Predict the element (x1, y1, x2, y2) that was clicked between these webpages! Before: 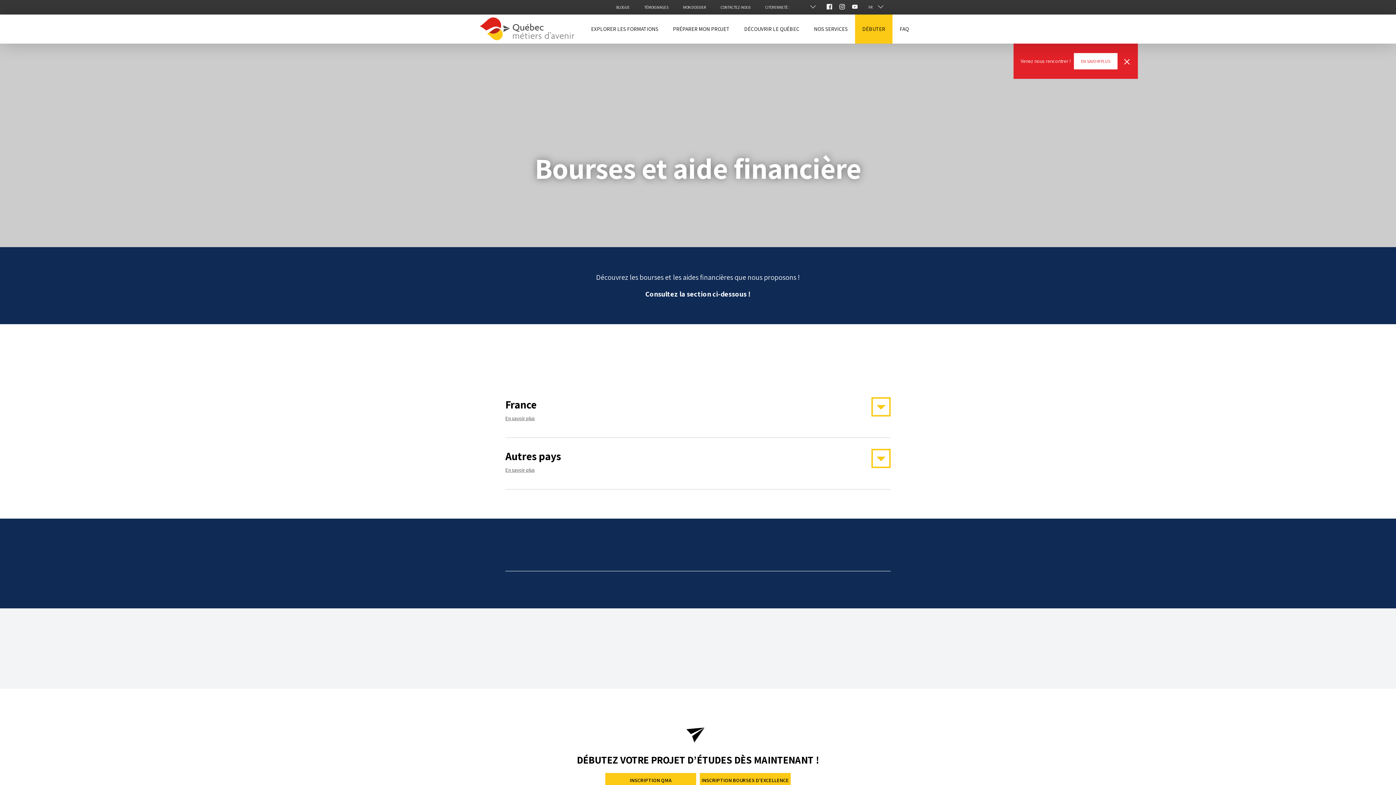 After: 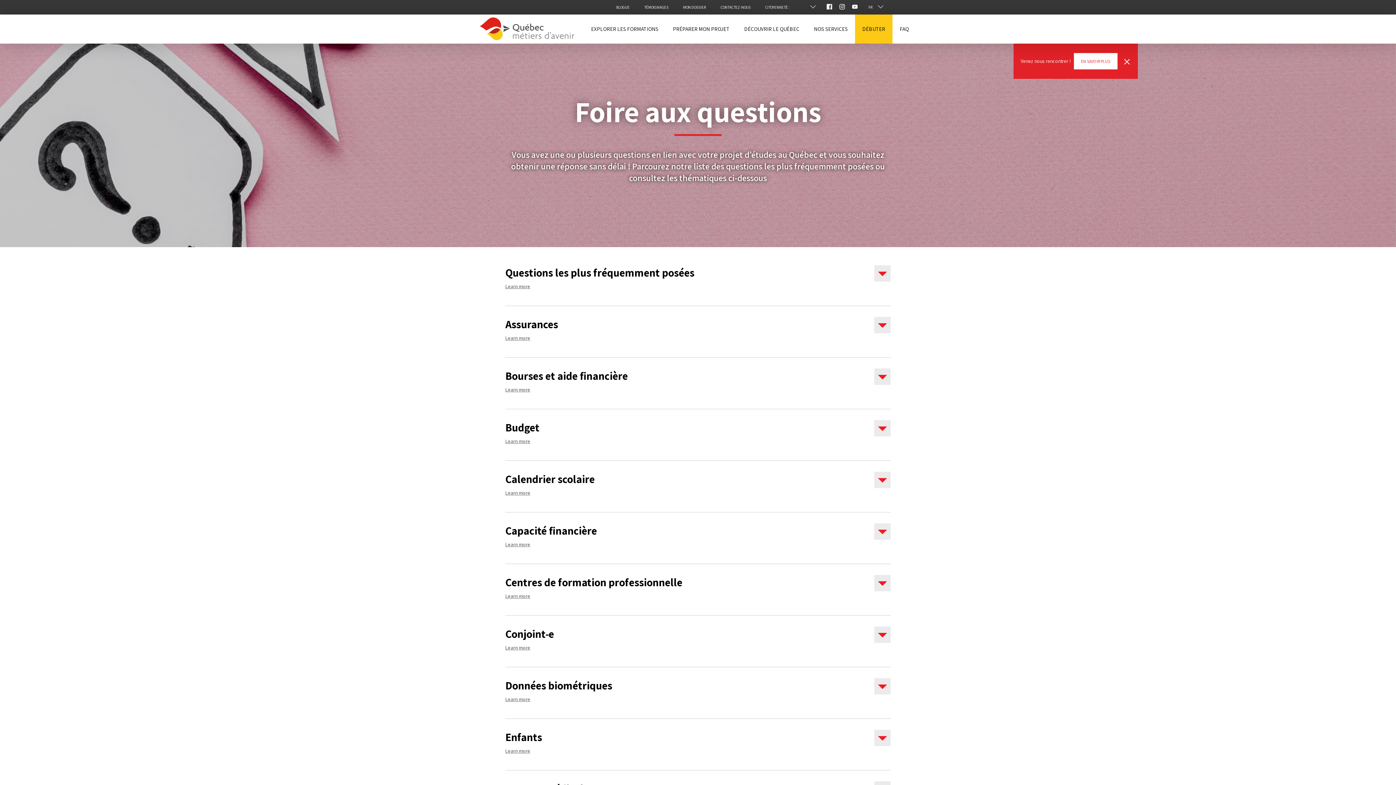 Action: bbox: (892, 14, 916, 43) label: FAQ